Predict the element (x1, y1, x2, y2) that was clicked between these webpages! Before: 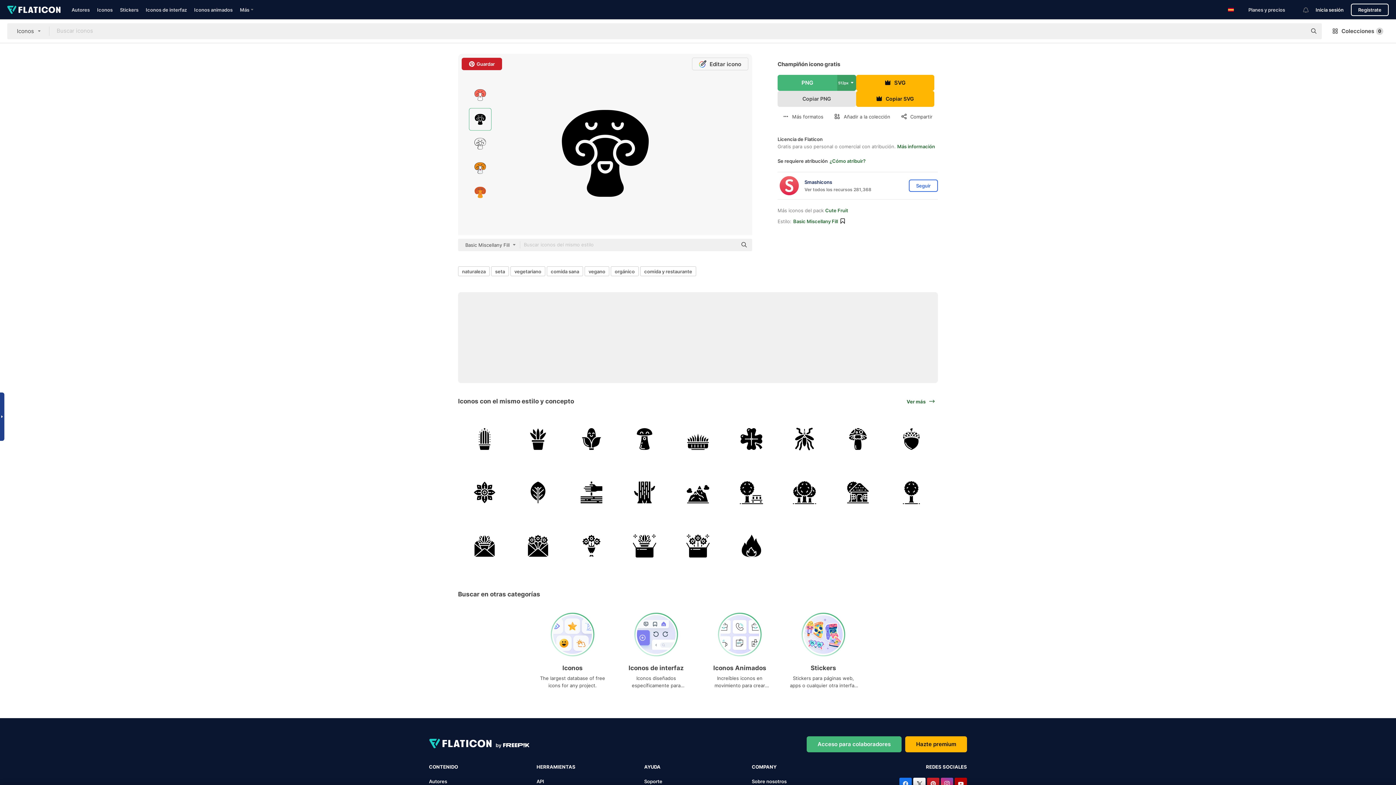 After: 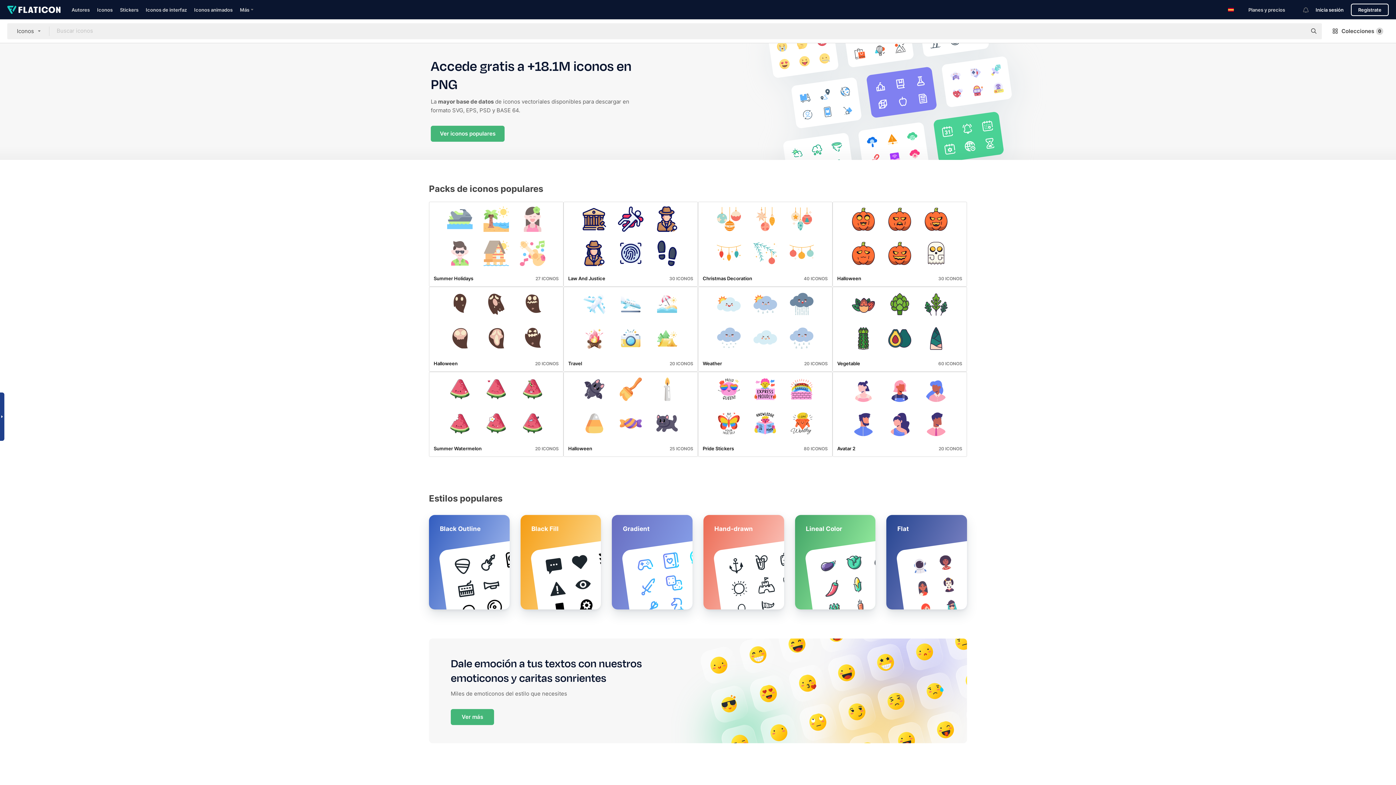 Action: label: Iconos bbox: (97, 6, 112, 12)